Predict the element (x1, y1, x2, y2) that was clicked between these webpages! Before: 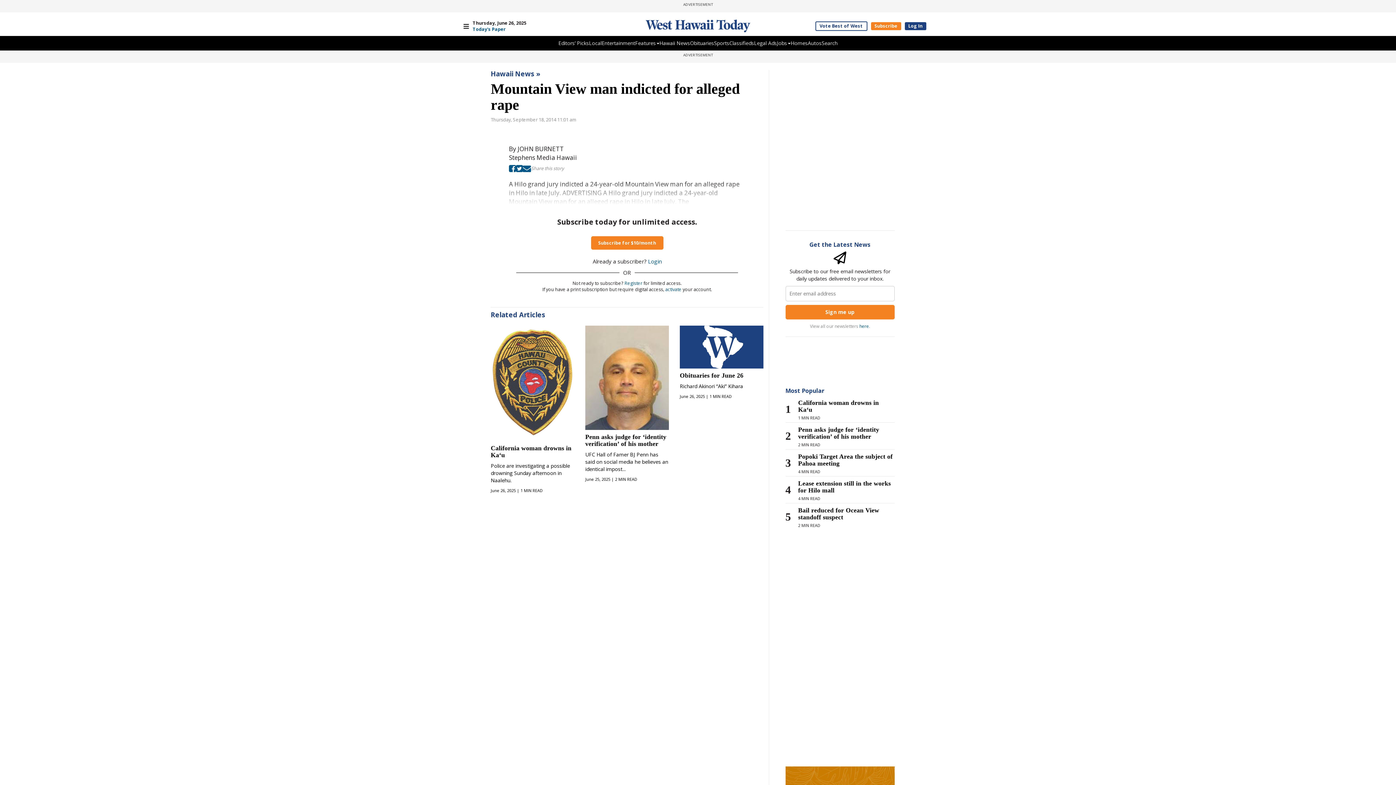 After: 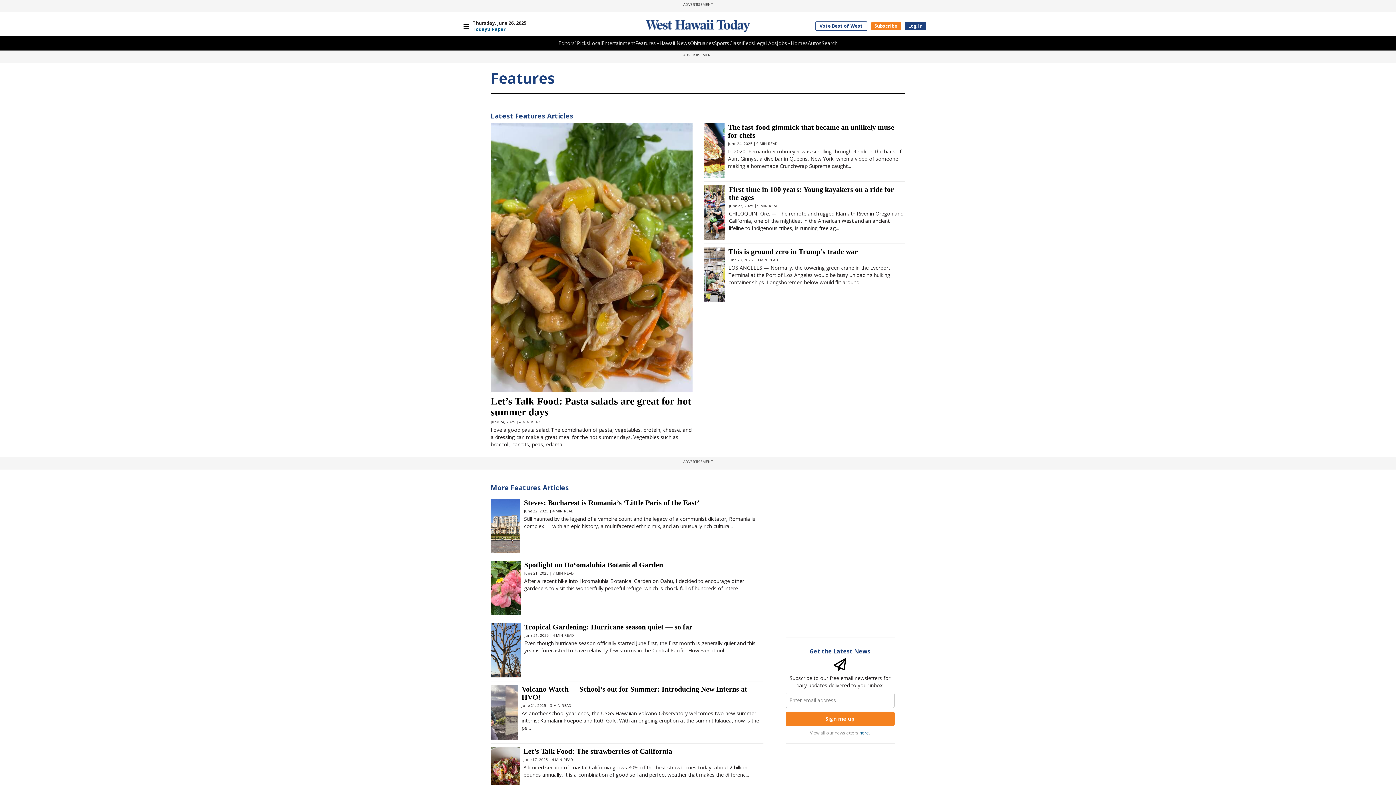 Action: bbox: (635, 39, 659, 46) label: Features